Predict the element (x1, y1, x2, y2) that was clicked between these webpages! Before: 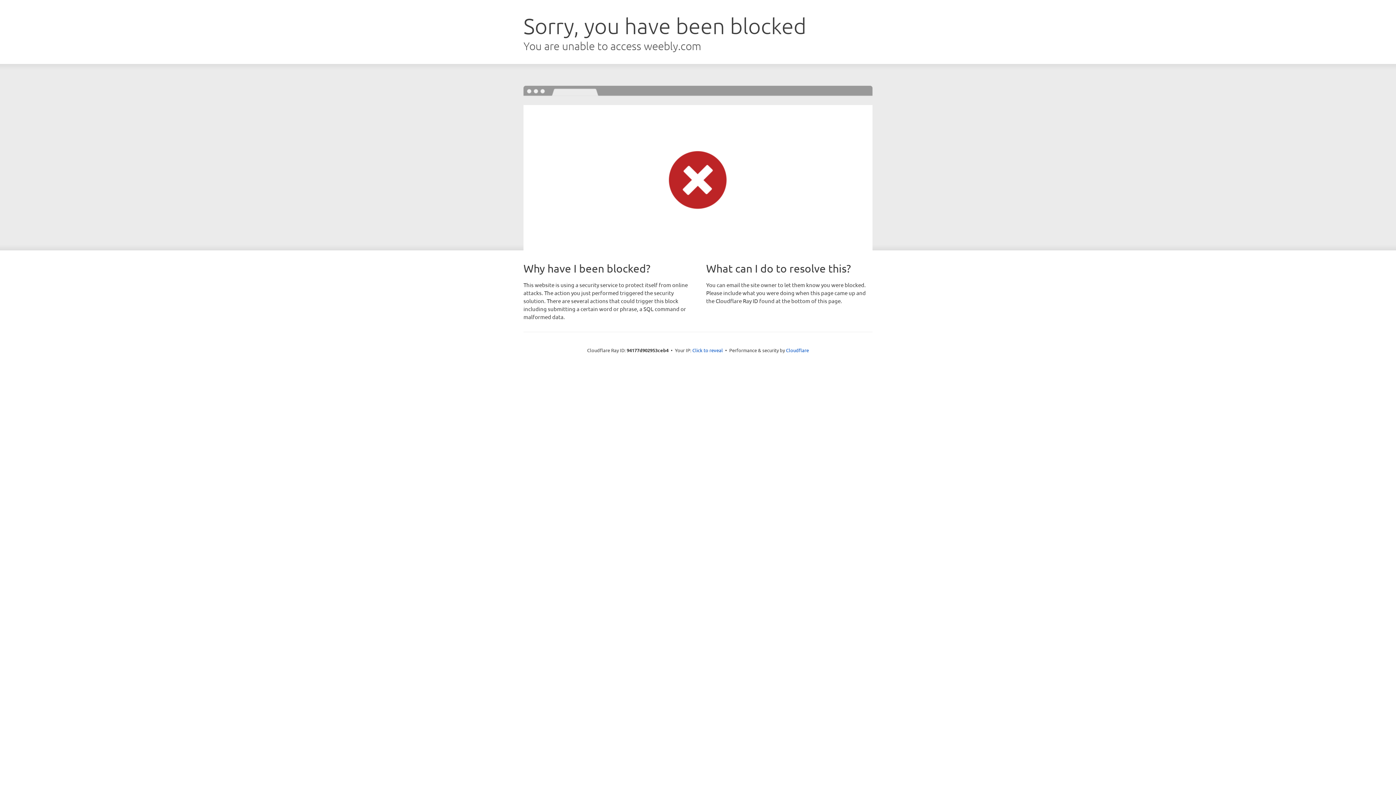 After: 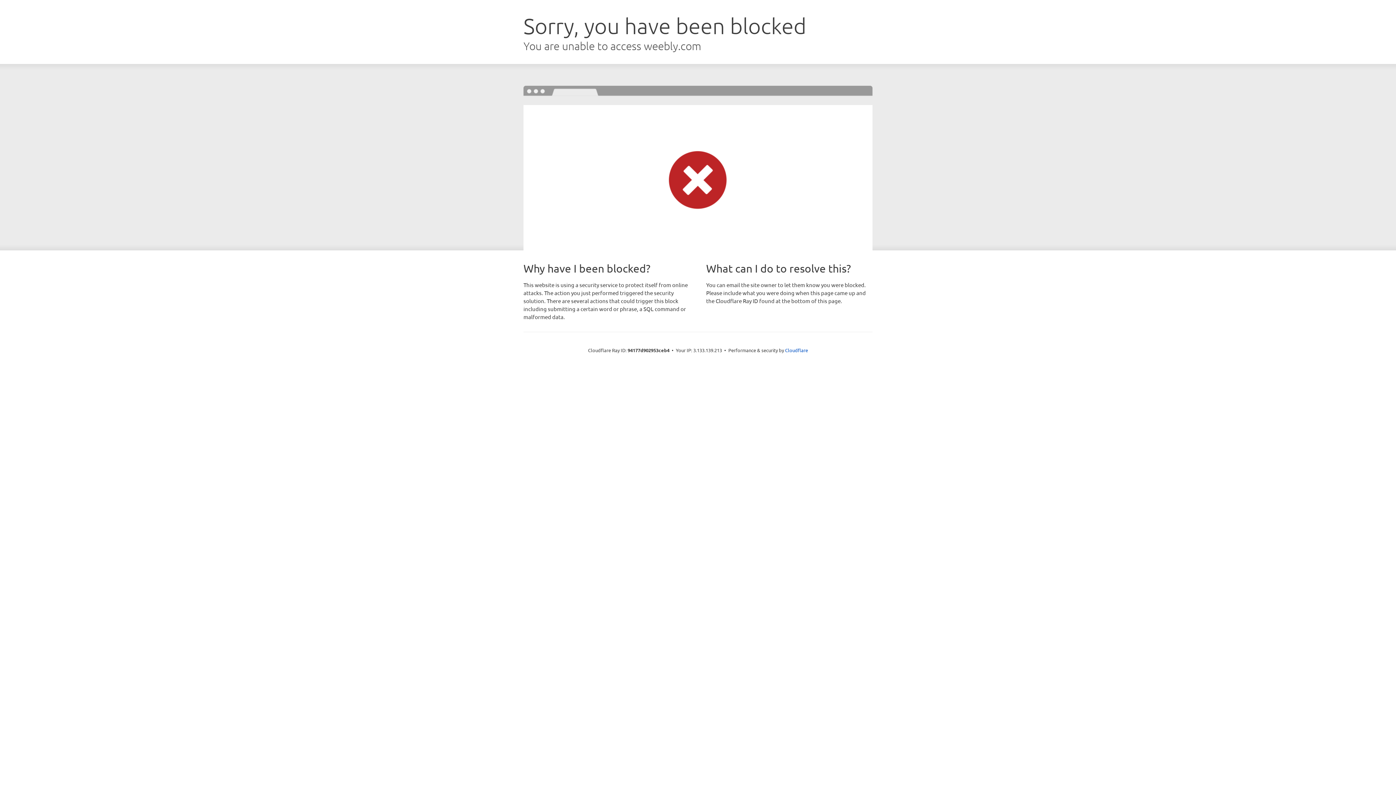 Action: label: Click to reveal bbox: (692, 346, 723, 353)